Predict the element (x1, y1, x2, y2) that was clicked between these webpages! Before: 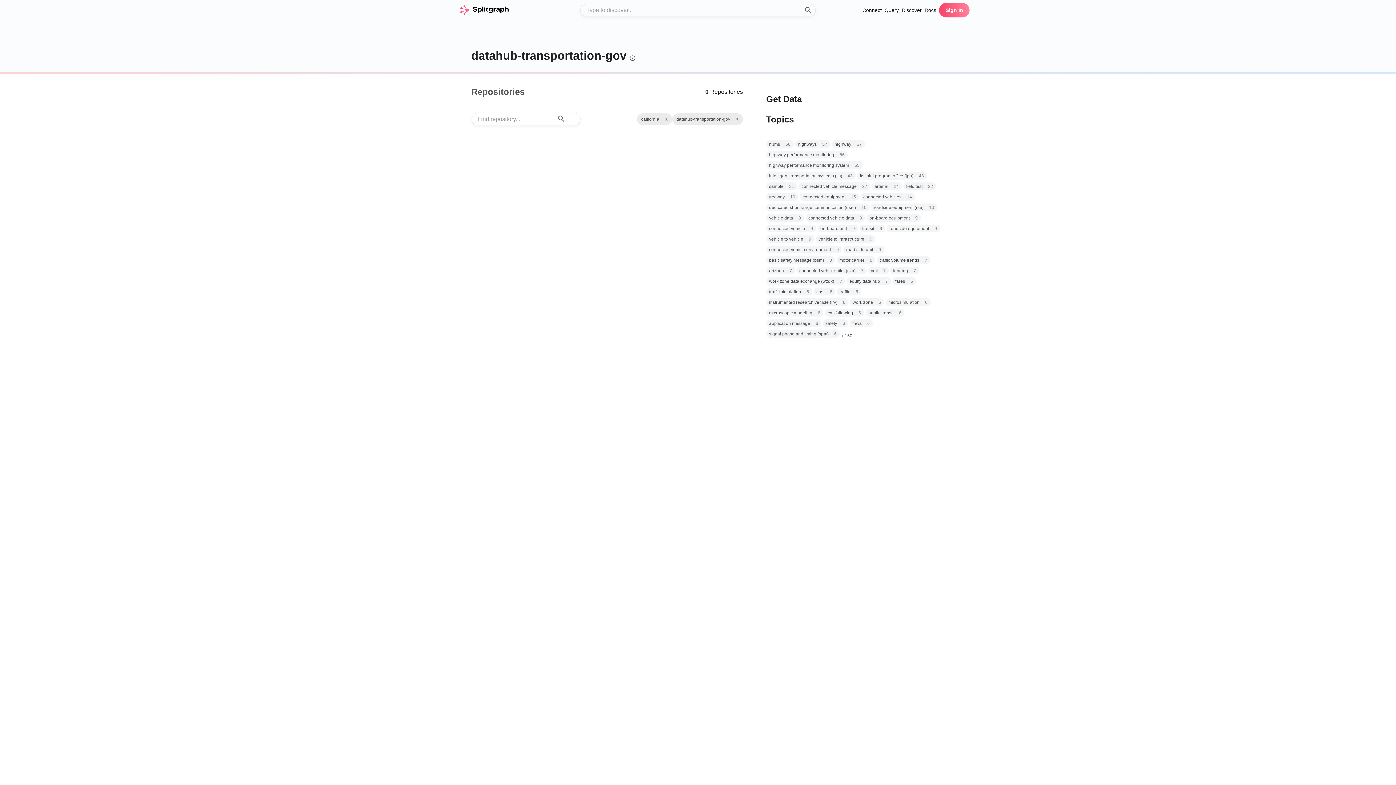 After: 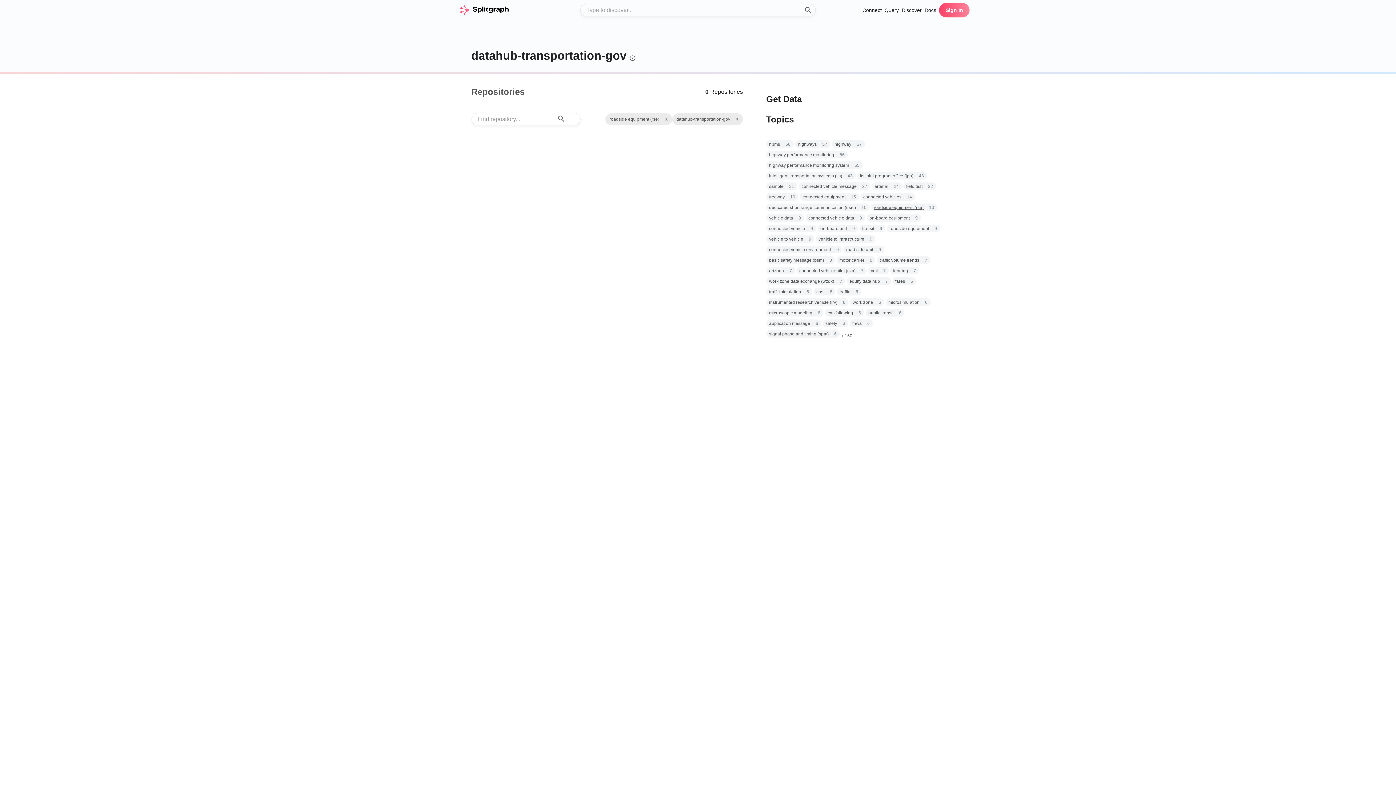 Action: label: roadside equipment (rse) bbox: (874, 204, 923, 211)